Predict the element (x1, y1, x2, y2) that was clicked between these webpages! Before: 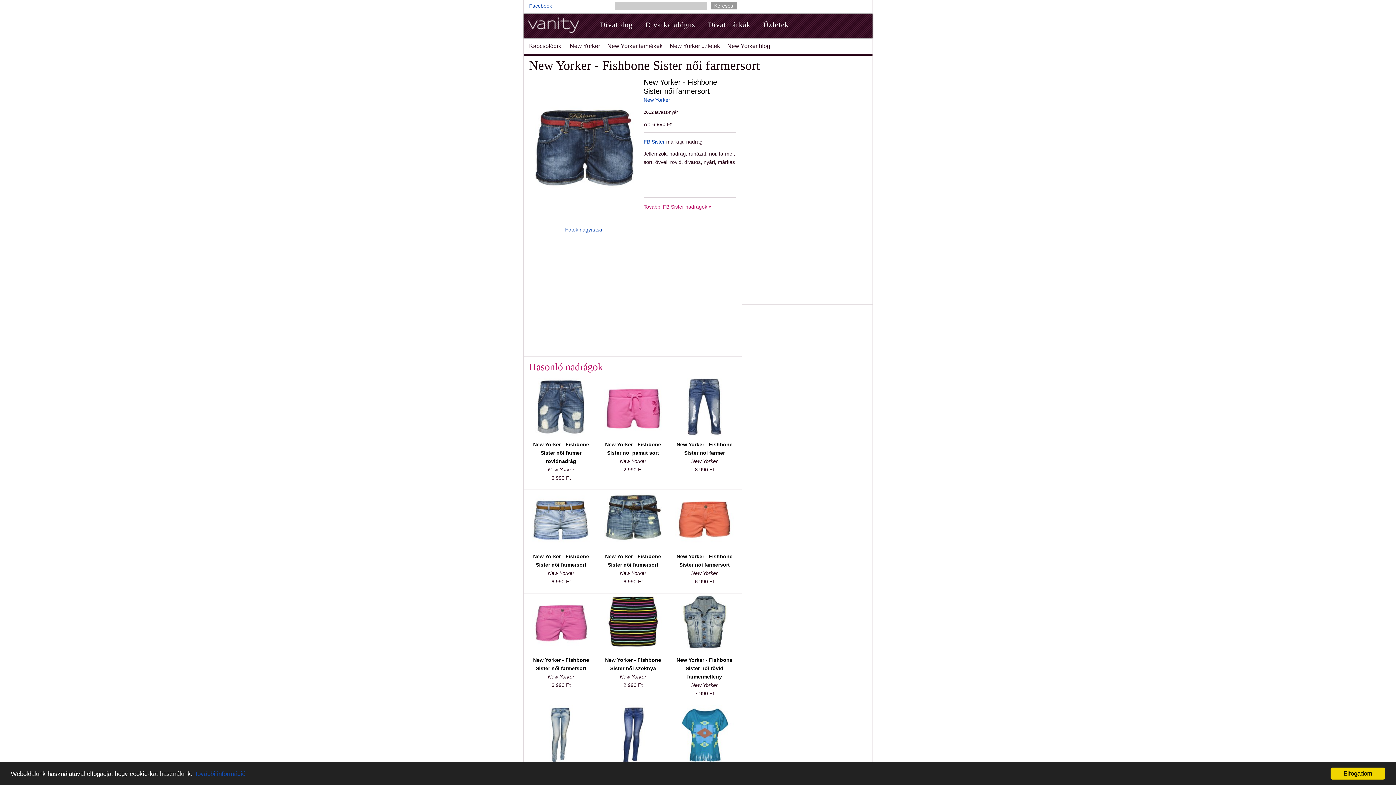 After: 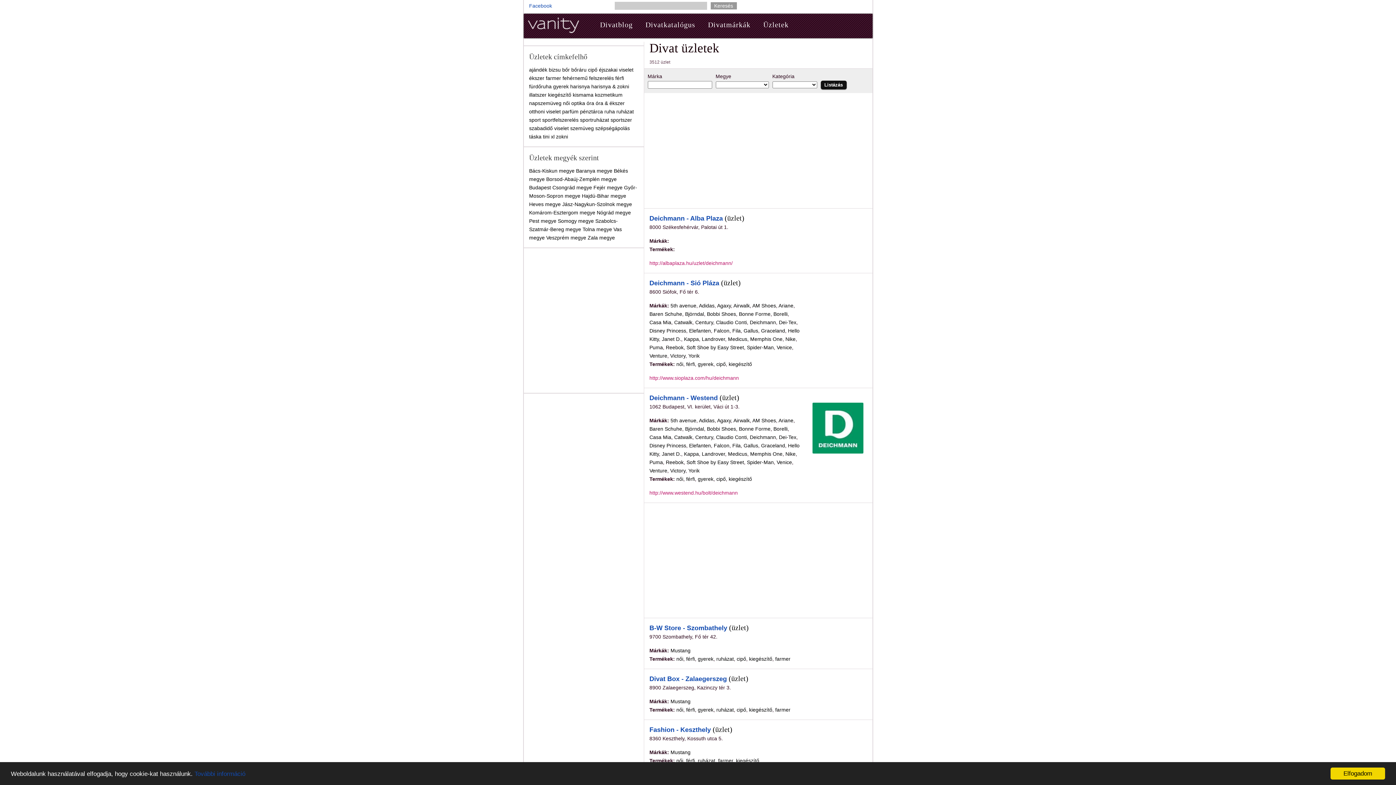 Action: label: Üzletek bbox: (761, 15, 799, 33)